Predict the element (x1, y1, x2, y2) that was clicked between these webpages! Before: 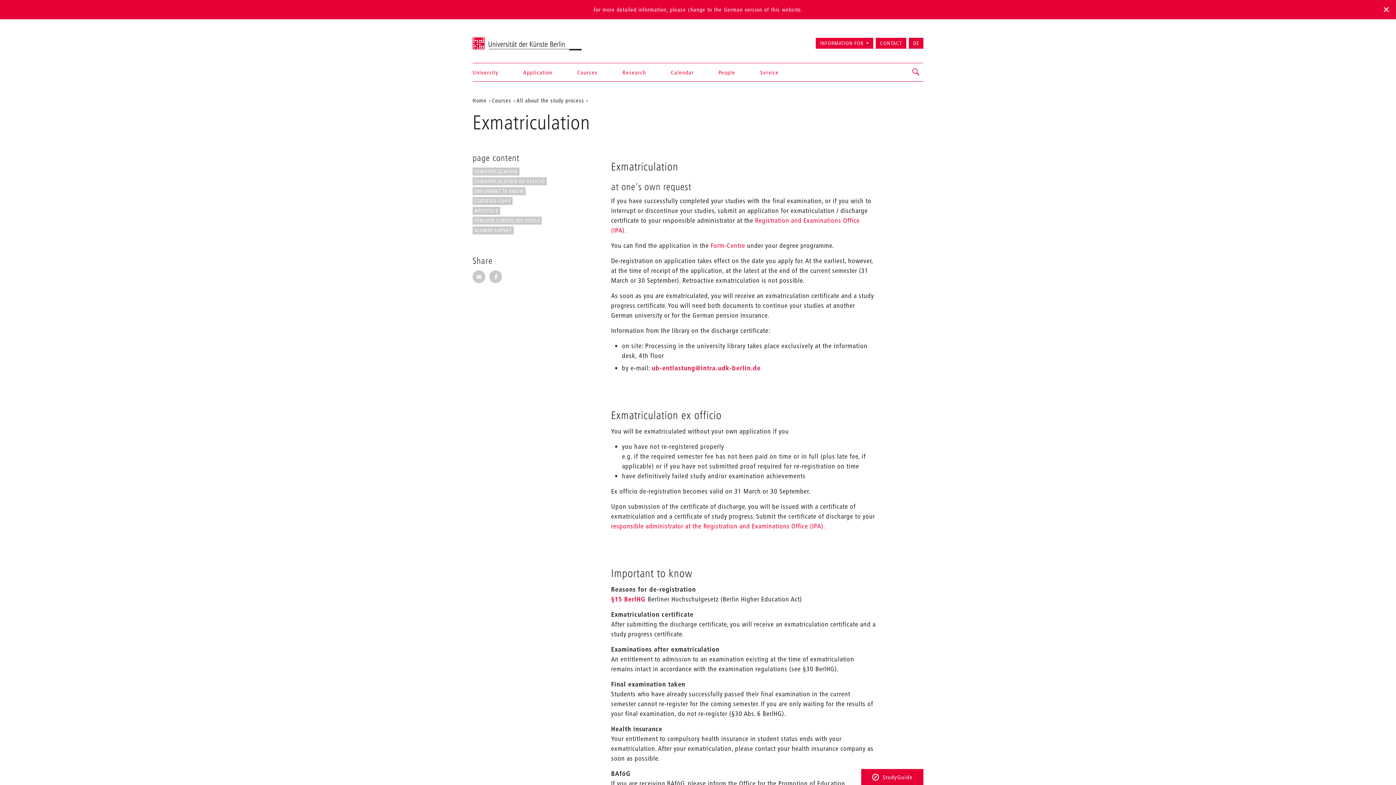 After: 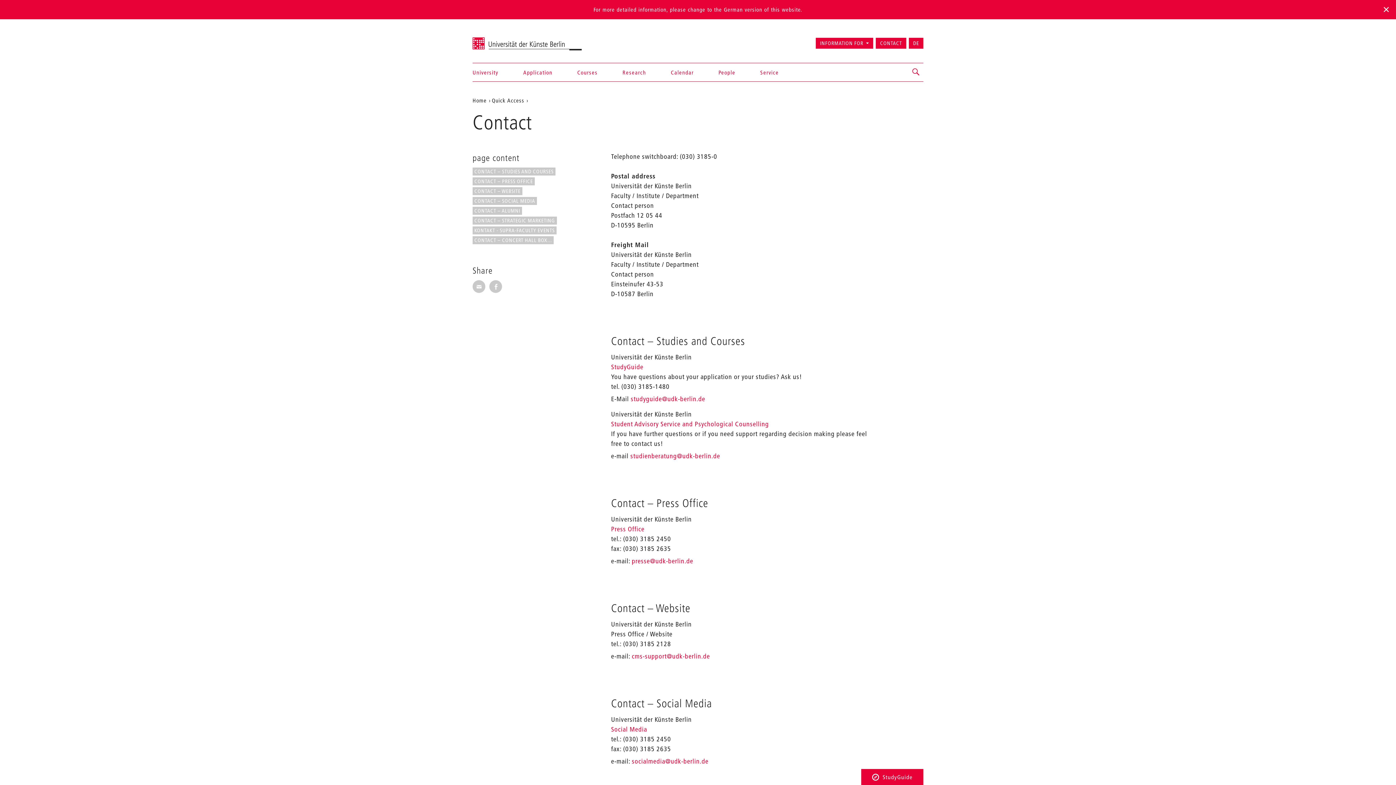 Action: label: CONTACT bbox: (876, 37, 906, 48)